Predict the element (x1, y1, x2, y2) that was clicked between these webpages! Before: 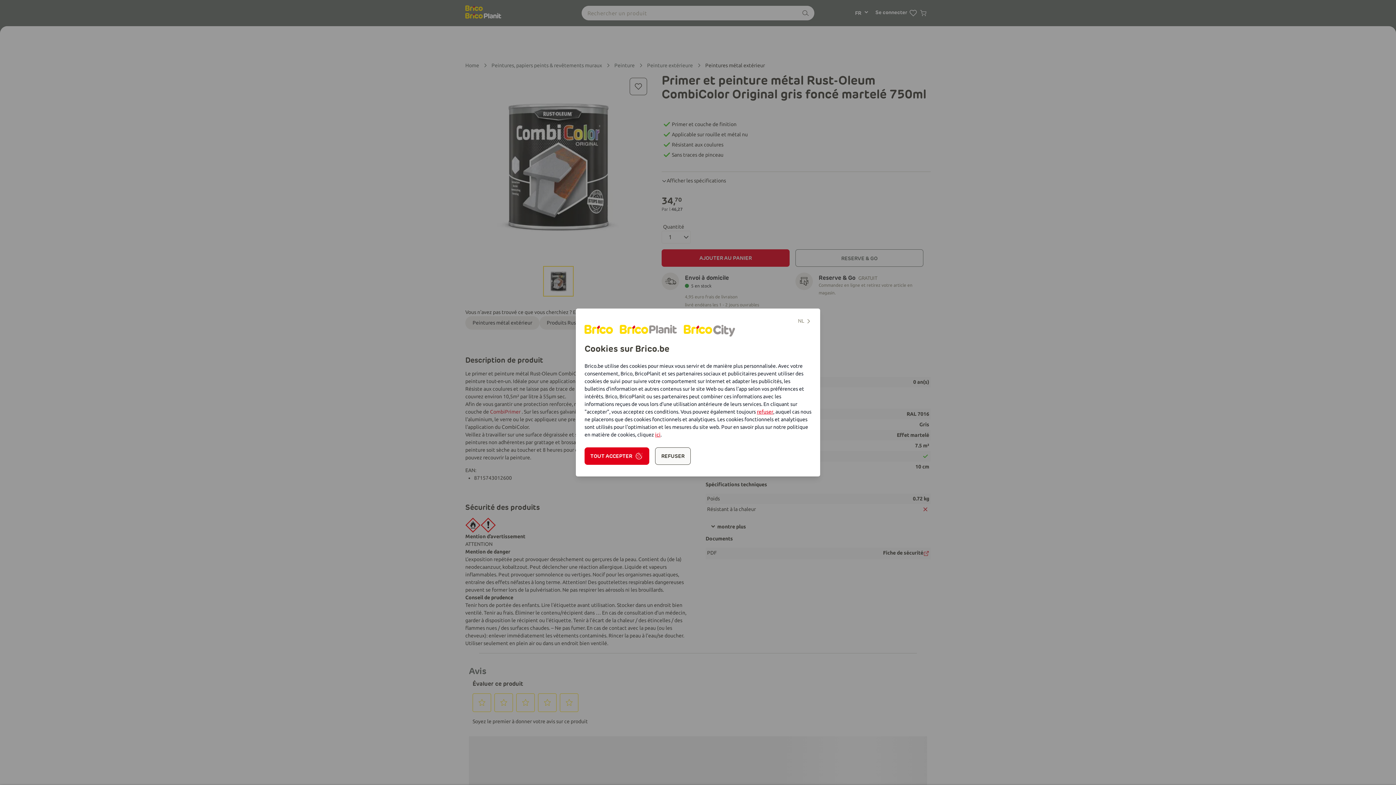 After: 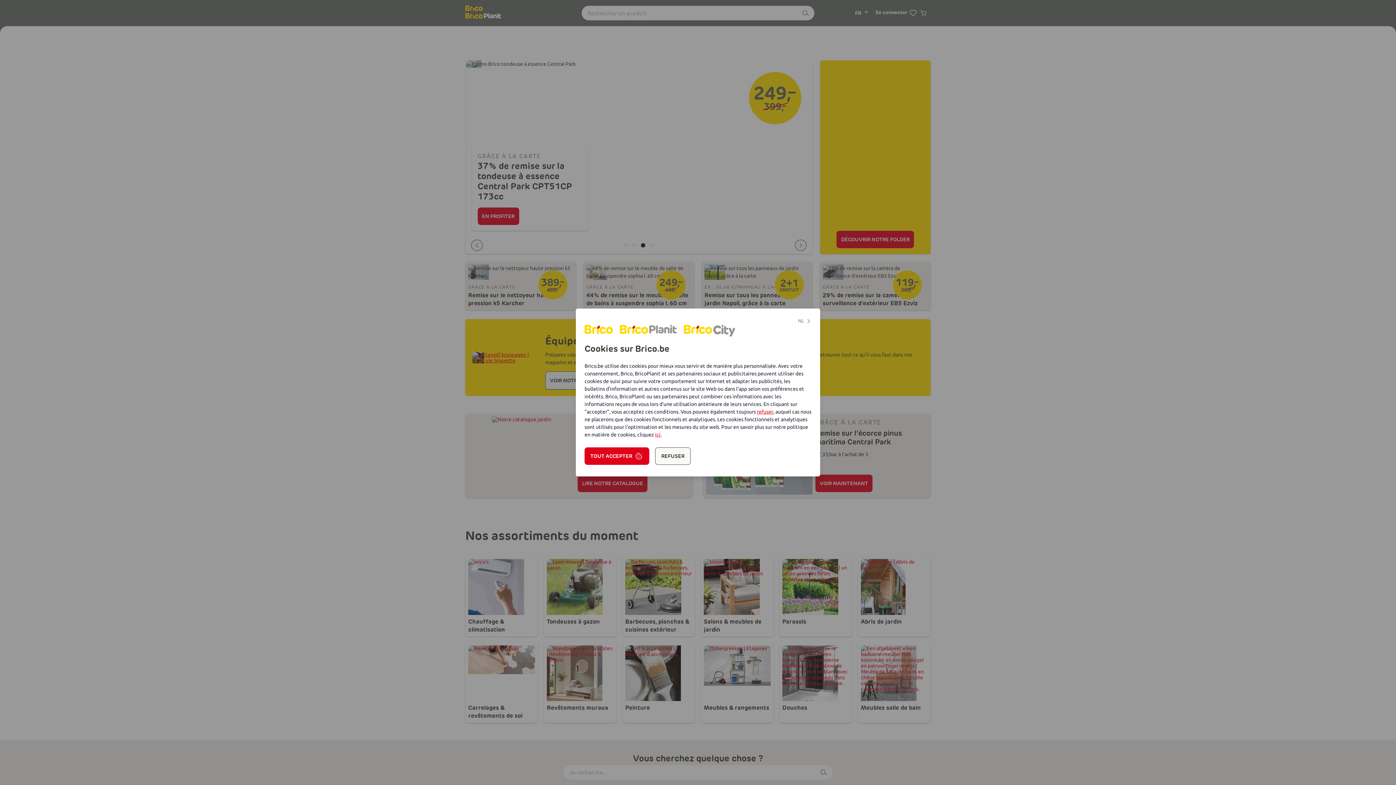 Action: bbox: (620, 325, 649, 335)